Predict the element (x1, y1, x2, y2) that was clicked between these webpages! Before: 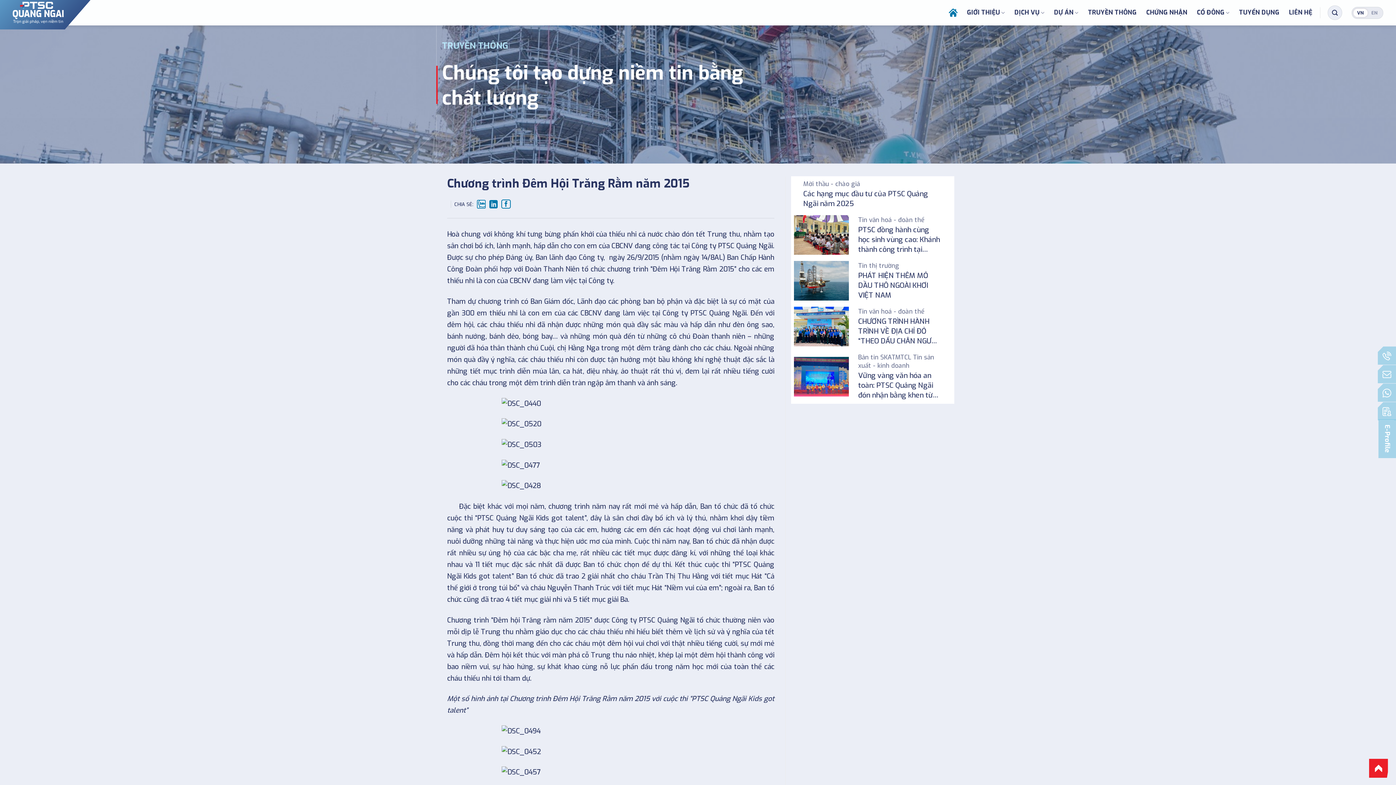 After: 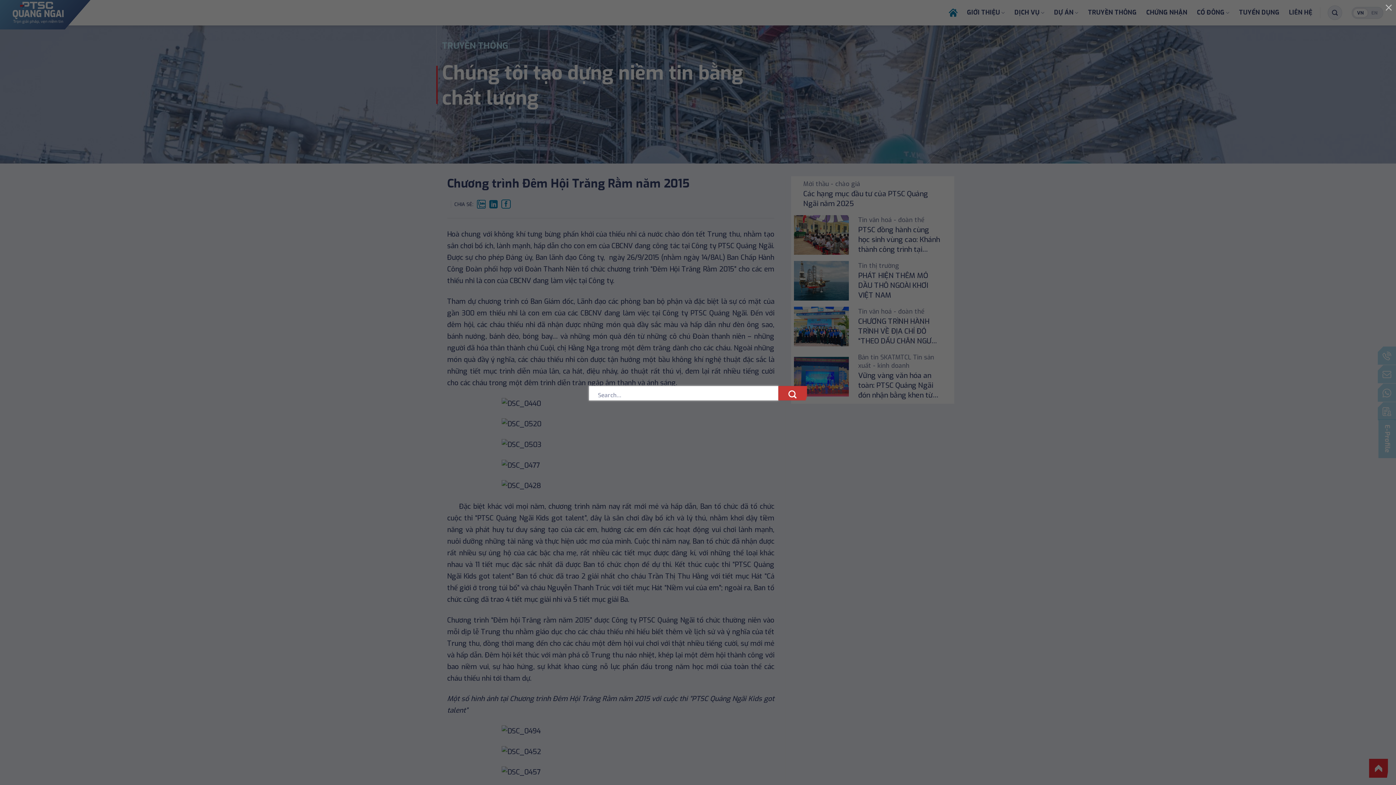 Action: bbox: (1328, 5, 1342, 20) label: Search